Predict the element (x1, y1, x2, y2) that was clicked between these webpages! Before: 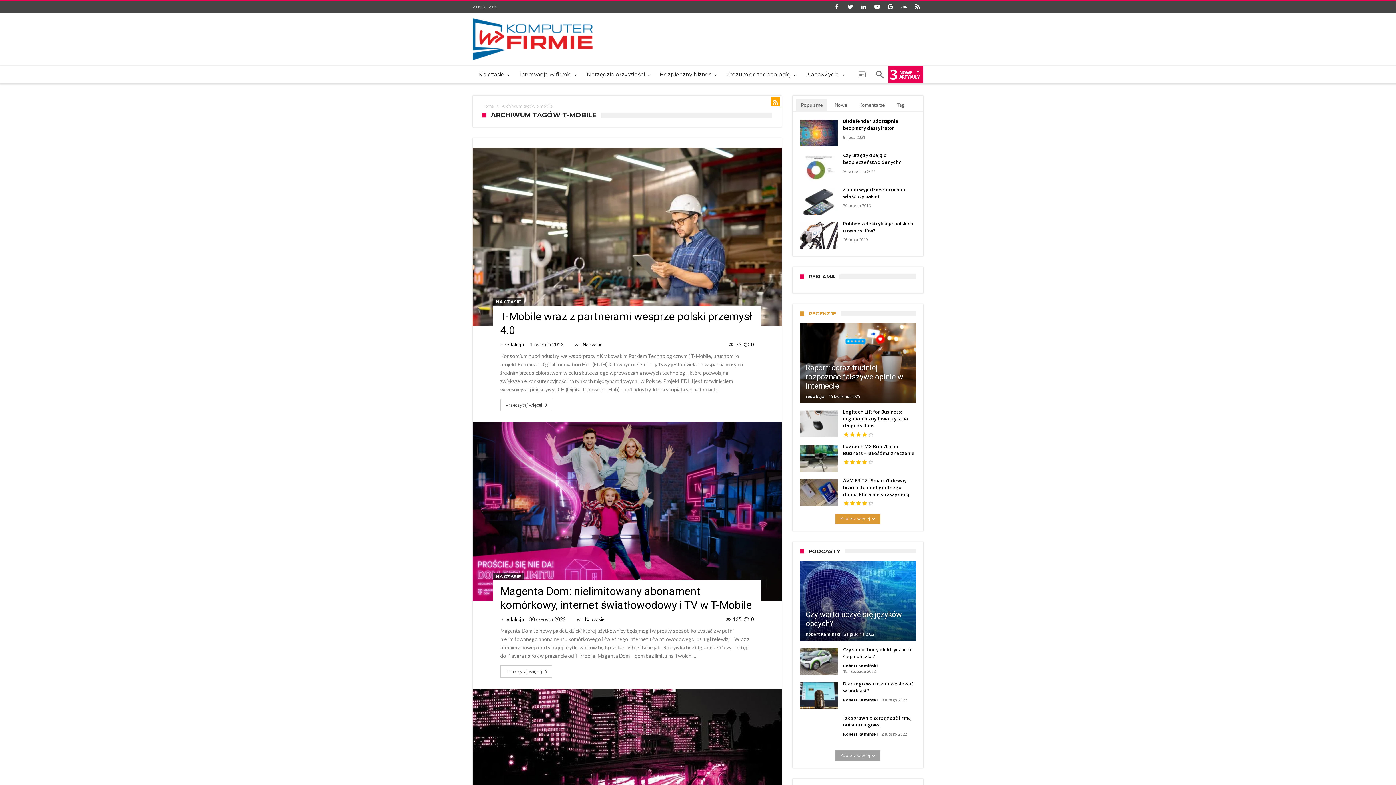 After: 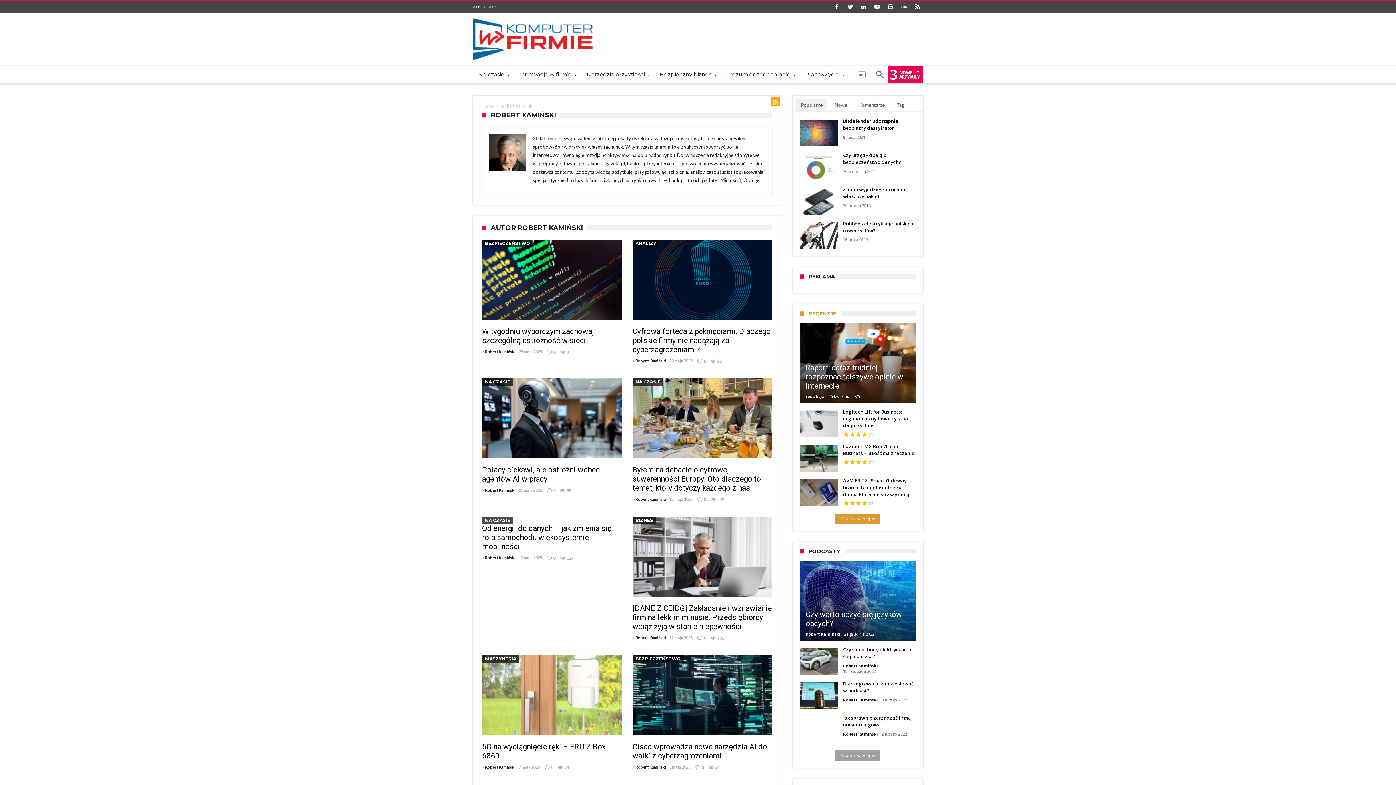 Action: bbox: (843, 663, 875, 668) label: Robert Kamiński